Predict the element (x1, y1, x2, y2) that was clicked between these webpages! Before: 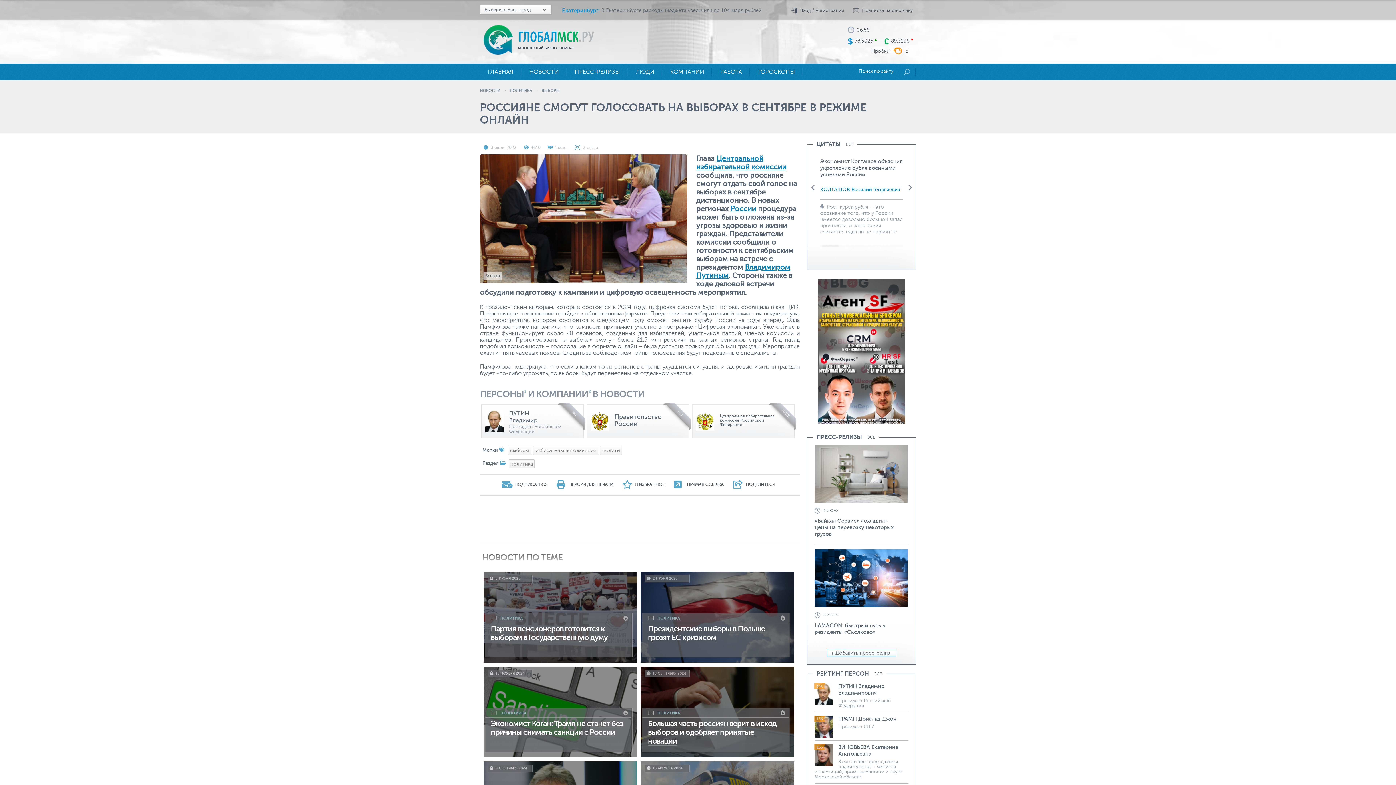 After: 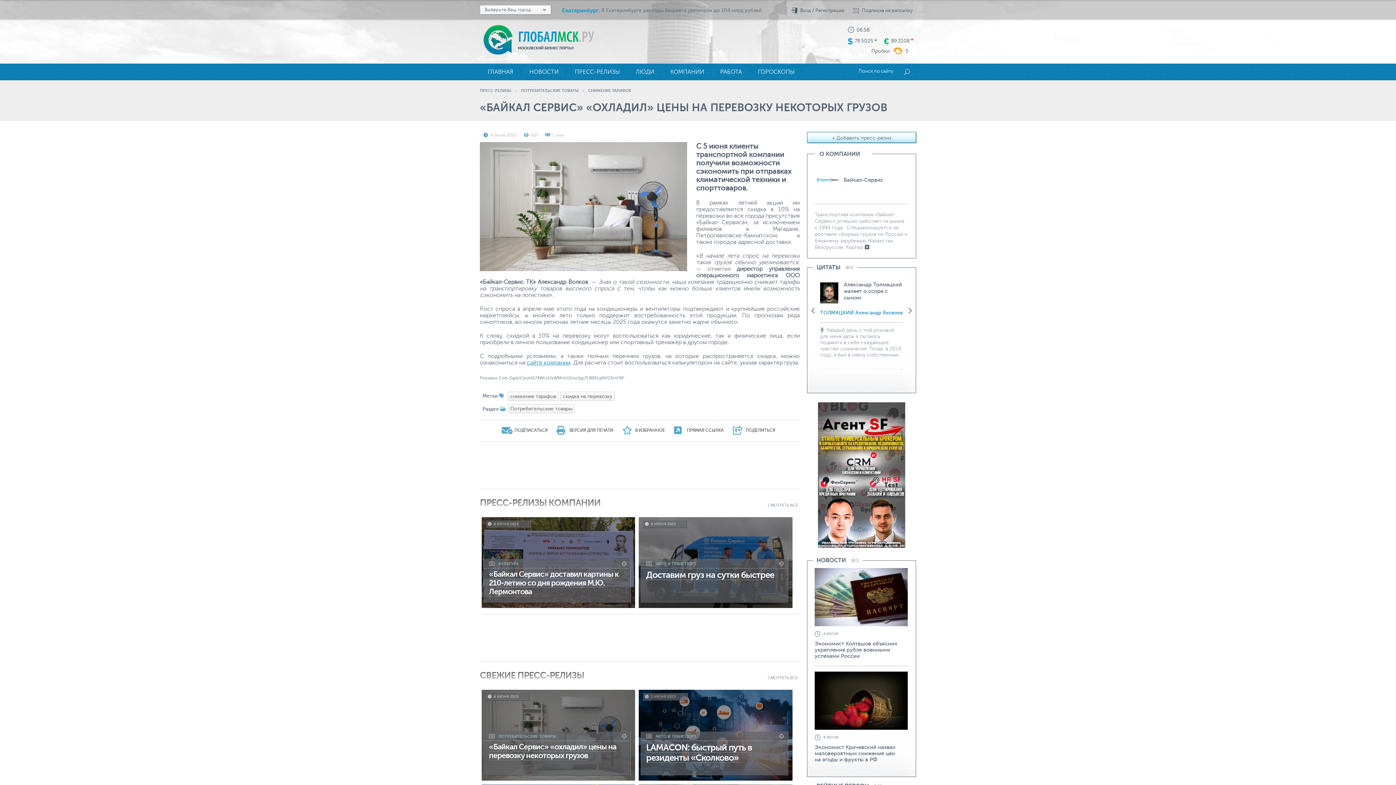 Action: bbox: (814, 445, 908, 503)